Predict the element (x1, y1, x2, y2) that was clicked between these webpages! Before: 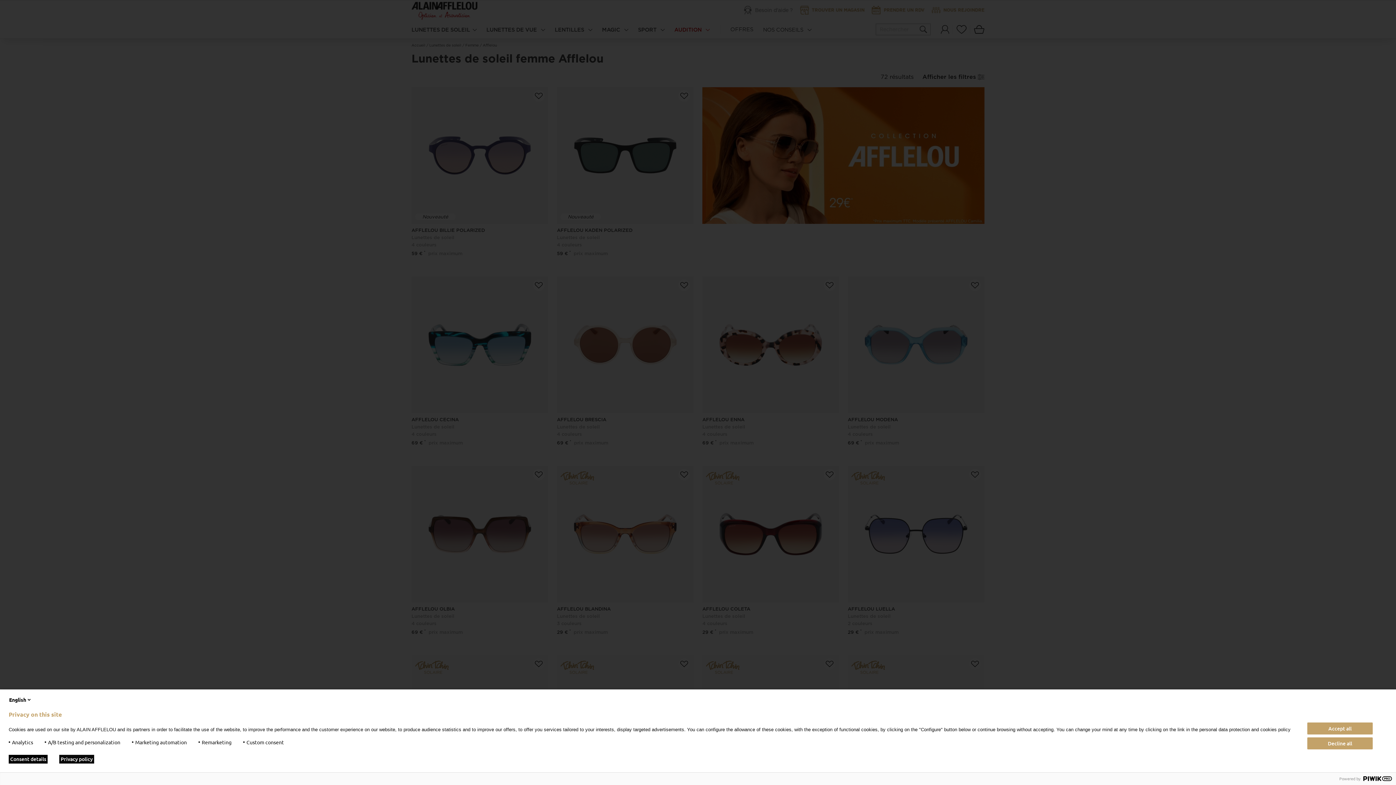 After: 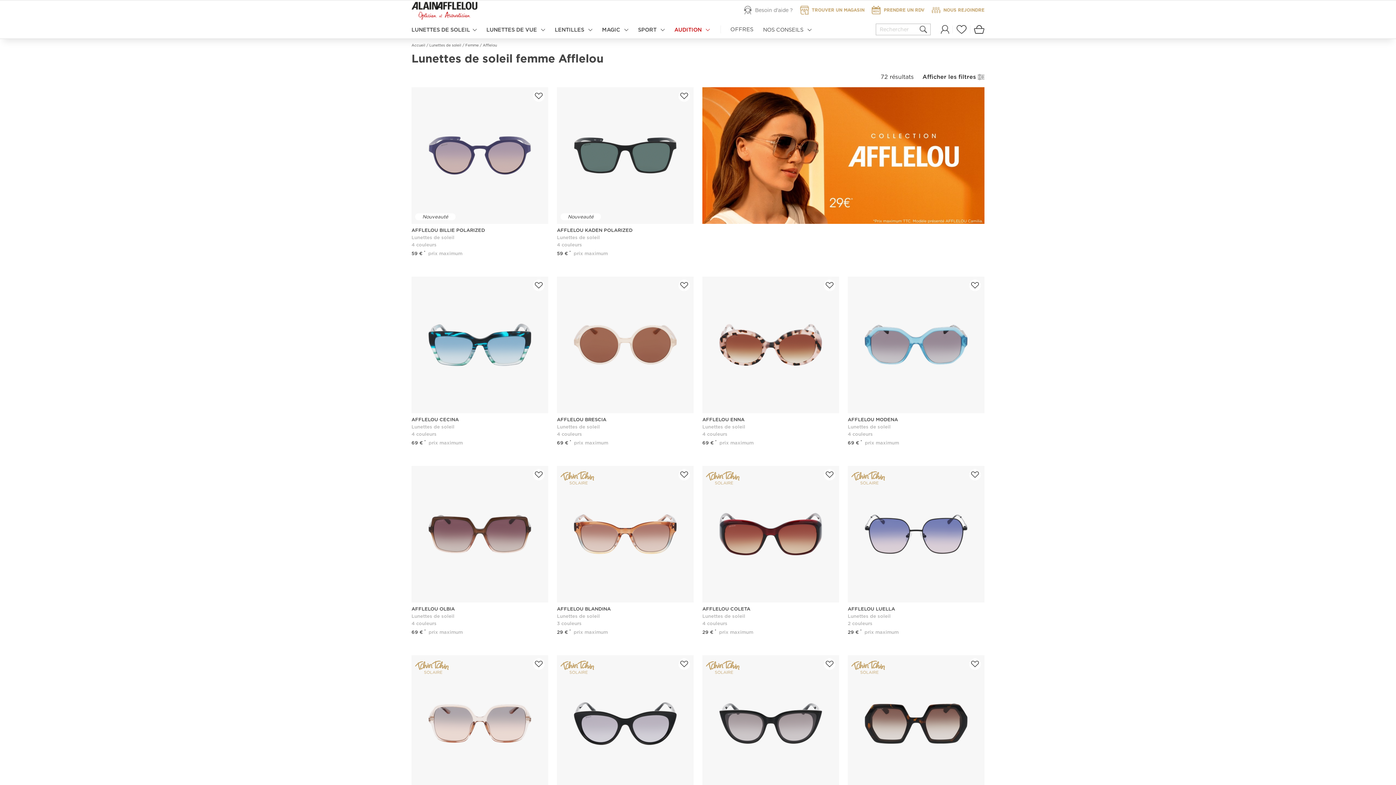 Action: label: Decline all bbox: (1307, 737, 1373, 749)